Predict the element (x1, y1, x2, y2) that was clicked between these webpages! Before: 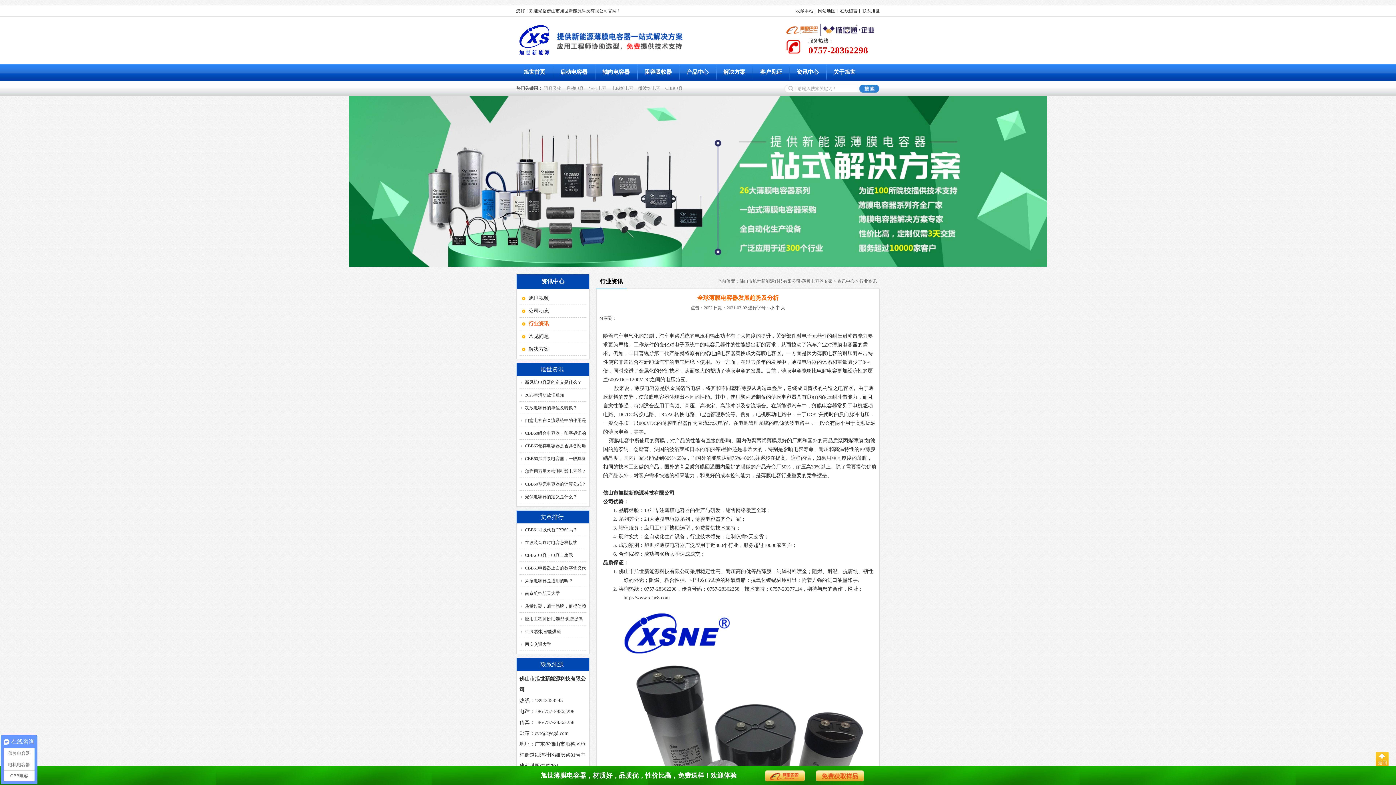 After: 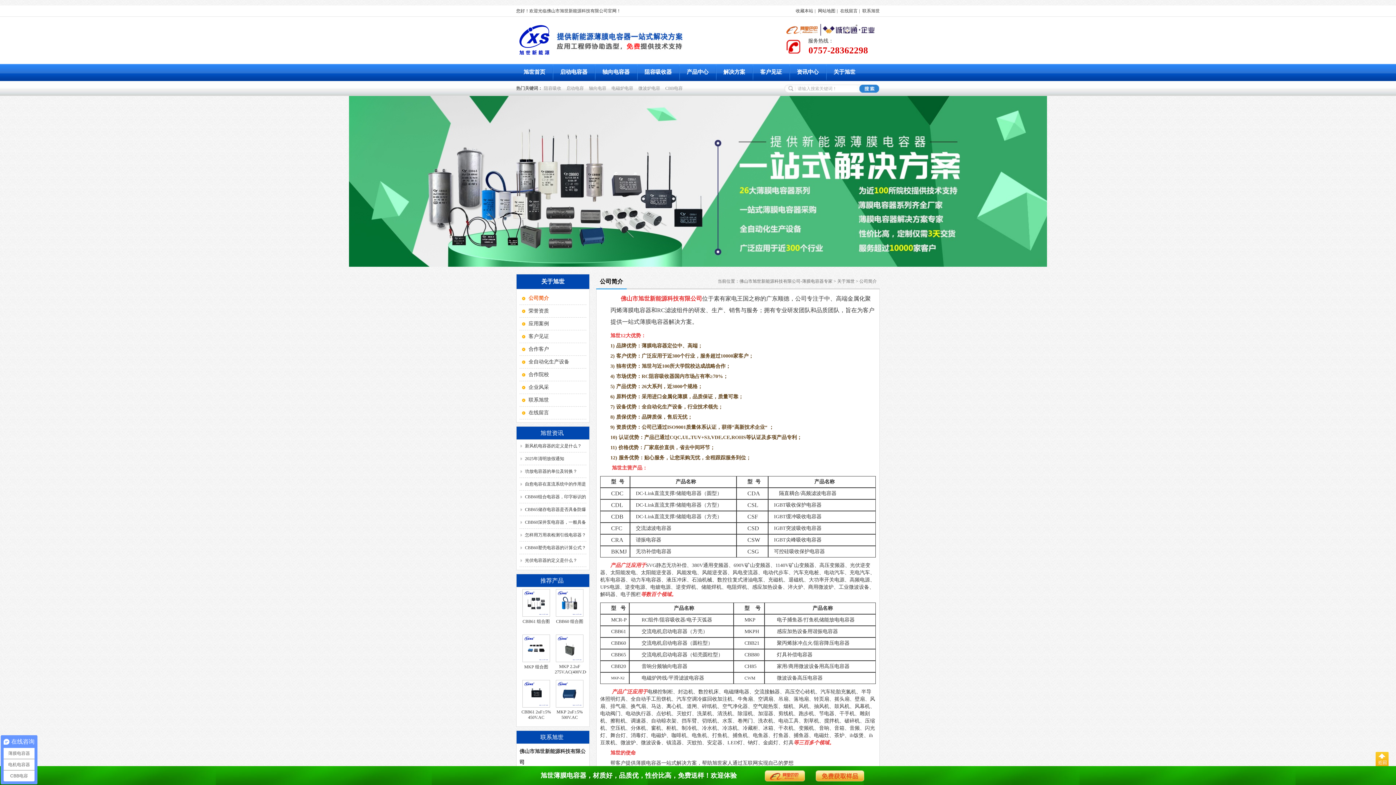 Action: bbox: (826, 64, 862, 80) label: 关于旭世